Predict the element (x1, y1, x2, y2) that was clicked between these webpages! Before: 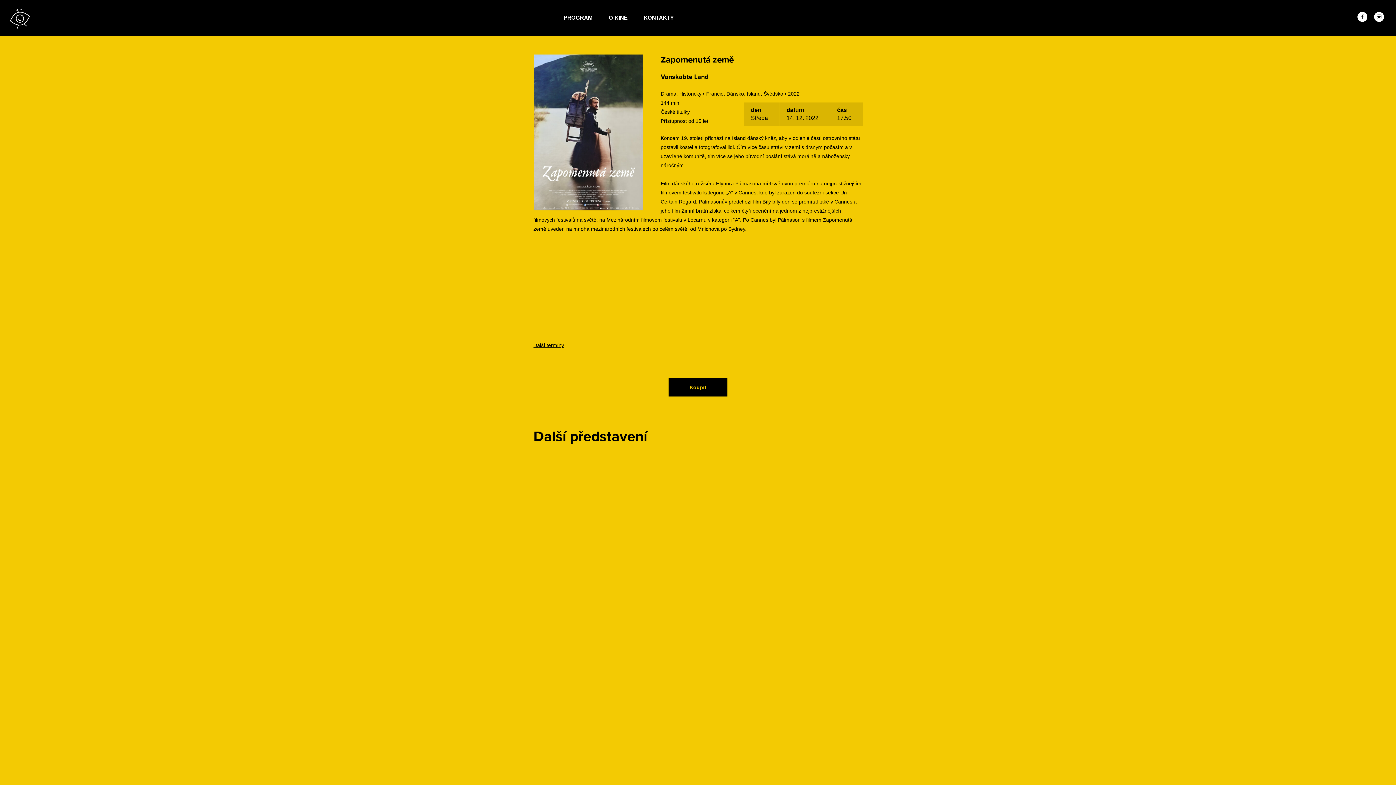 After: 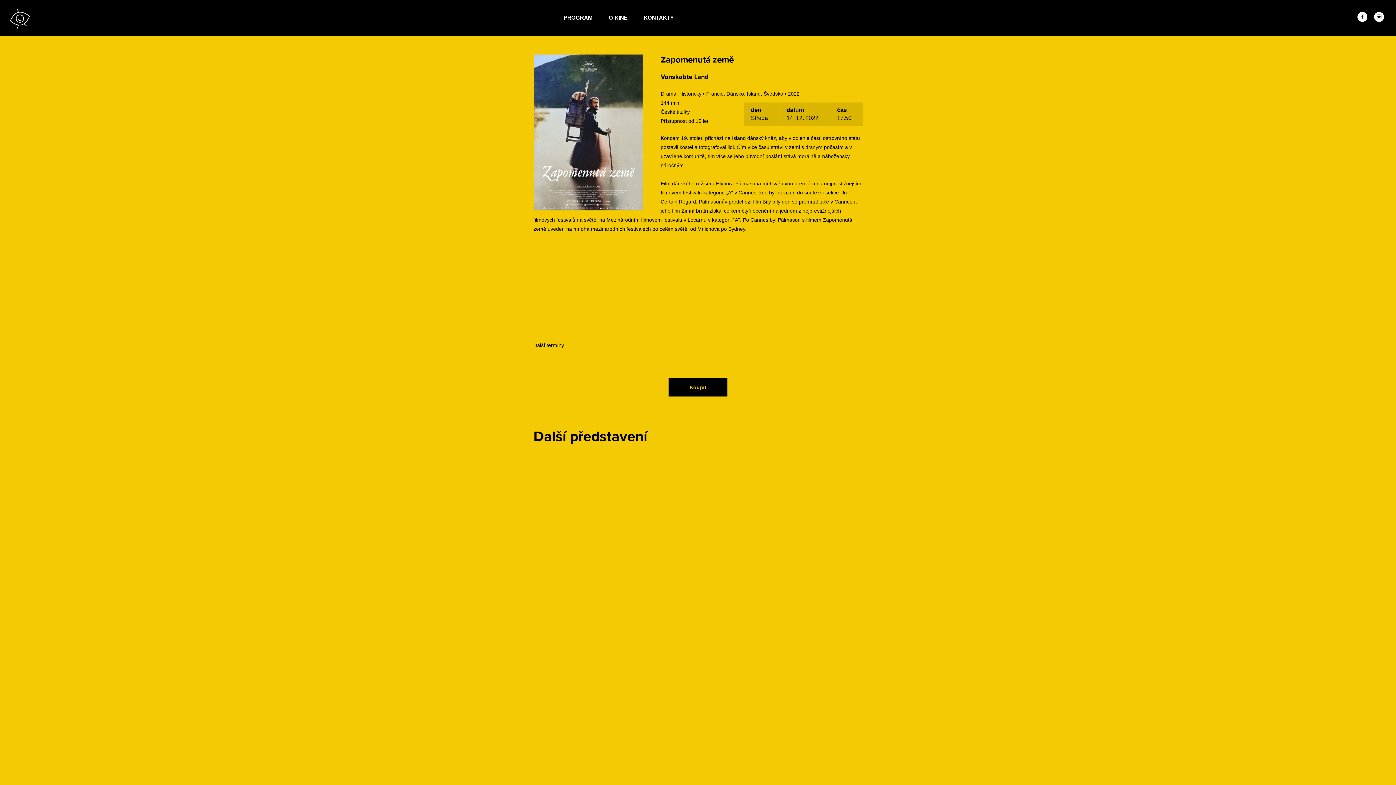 Action: bbox: (533, 342, 564, 348) label: Další termíny